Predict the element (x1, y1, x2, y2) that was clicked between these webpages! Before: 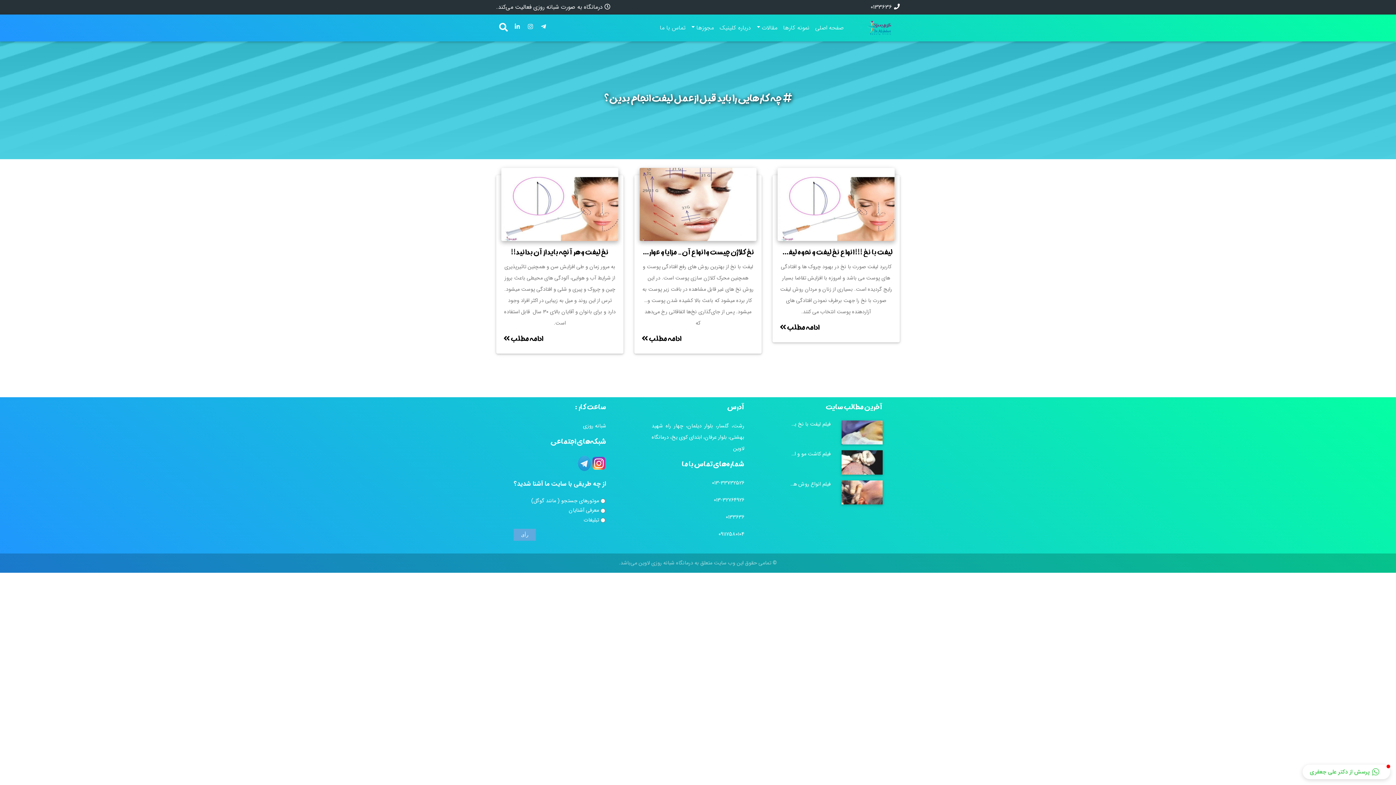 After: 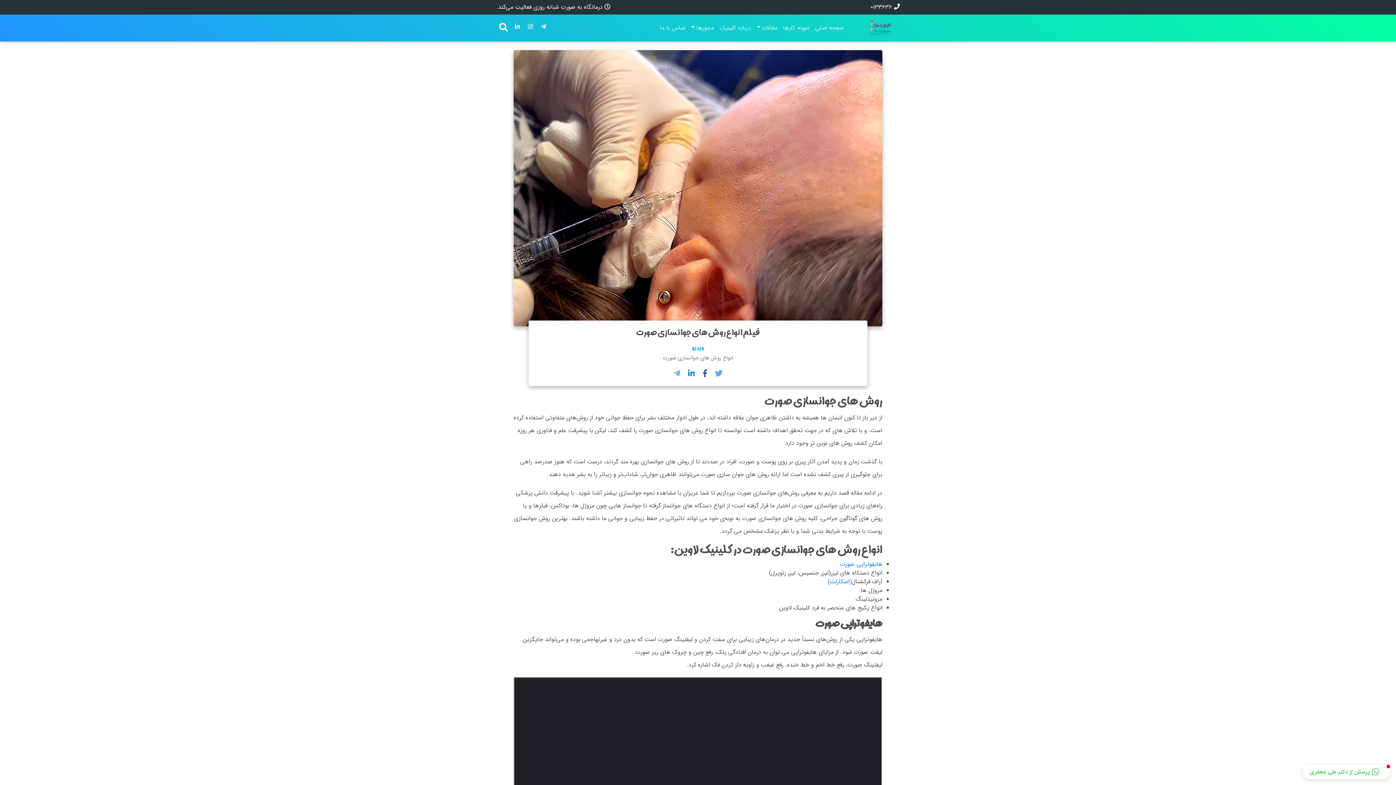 Action: label: فیلم انواع روش های جوانسازی صورت bbox: (750, 480, 830, 488)